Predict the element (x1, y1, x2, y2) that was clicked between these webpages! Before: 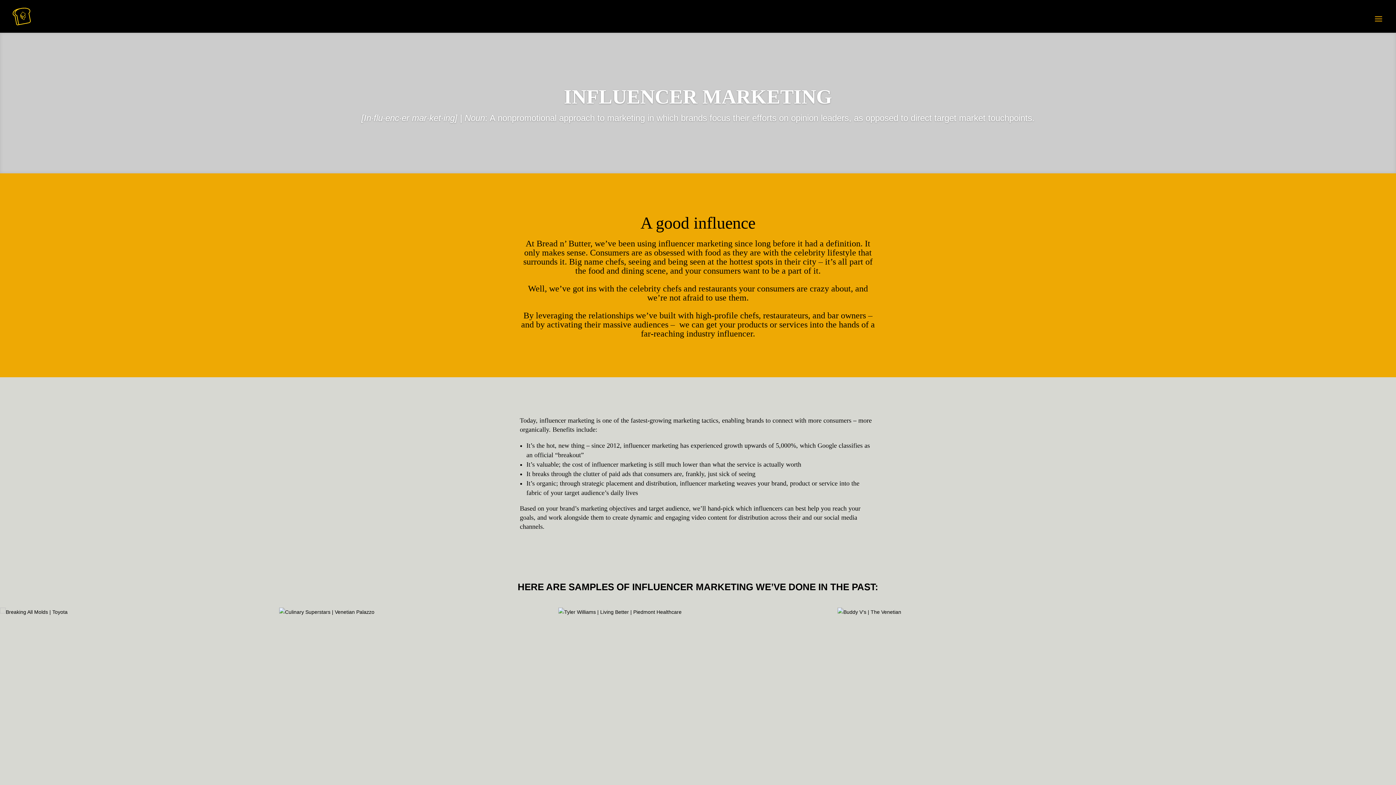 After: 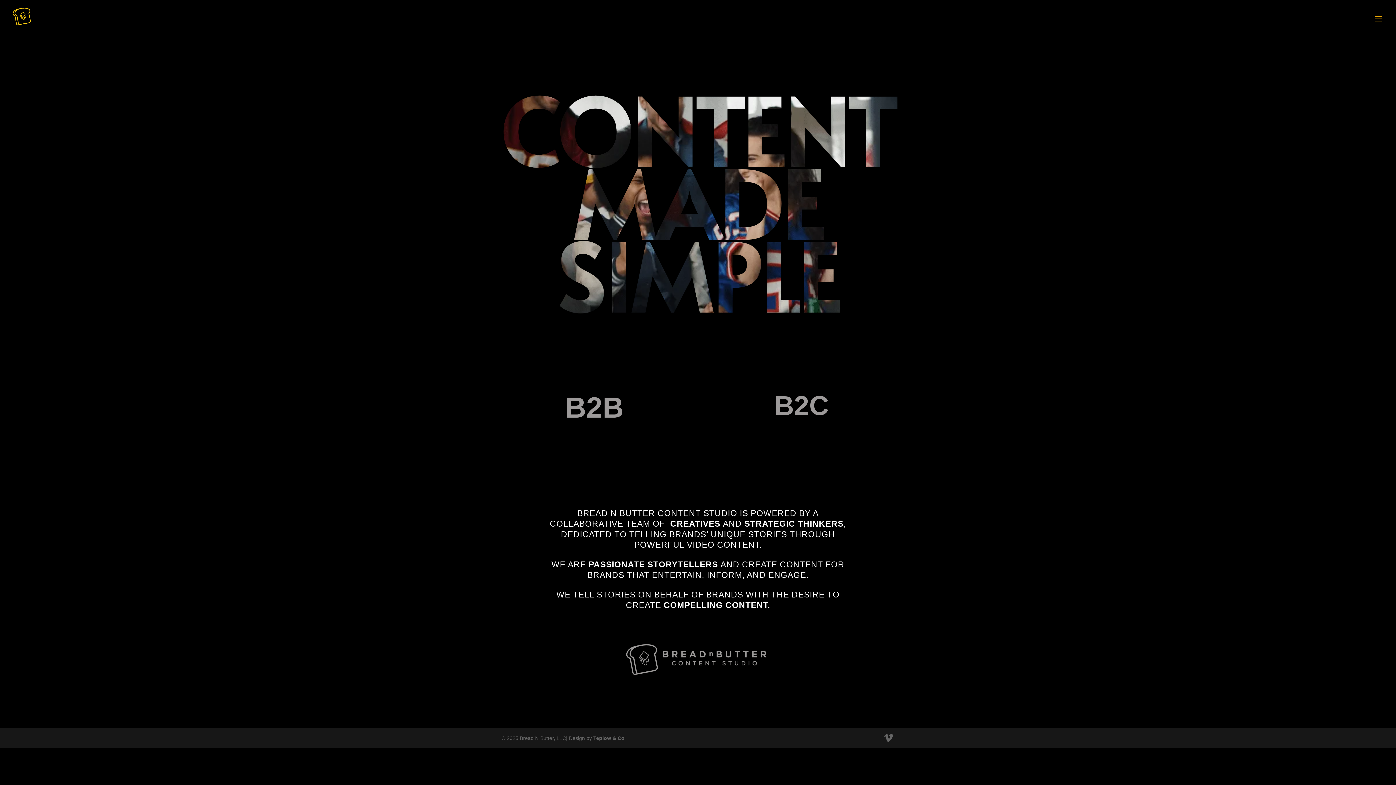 Action: bbox: (12, 11, 31, 19)